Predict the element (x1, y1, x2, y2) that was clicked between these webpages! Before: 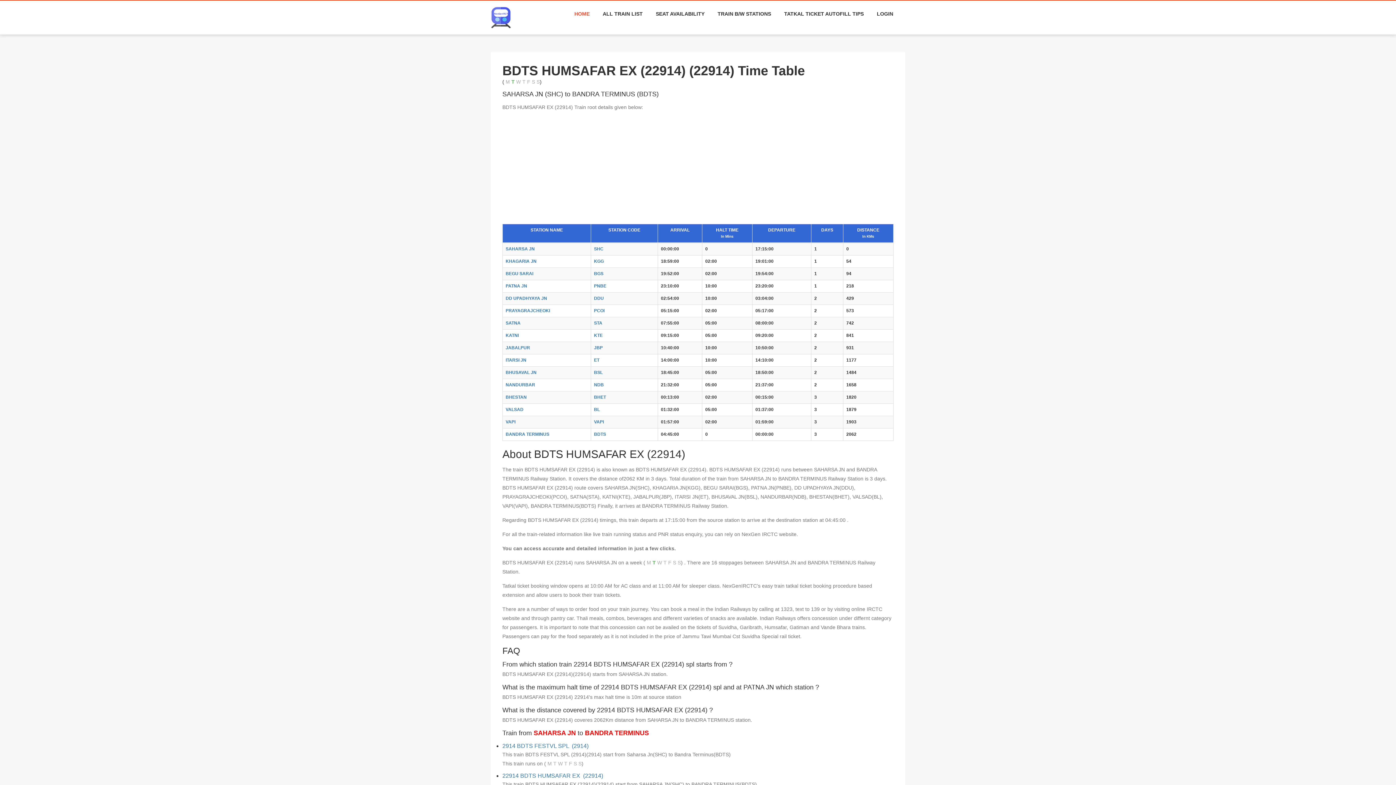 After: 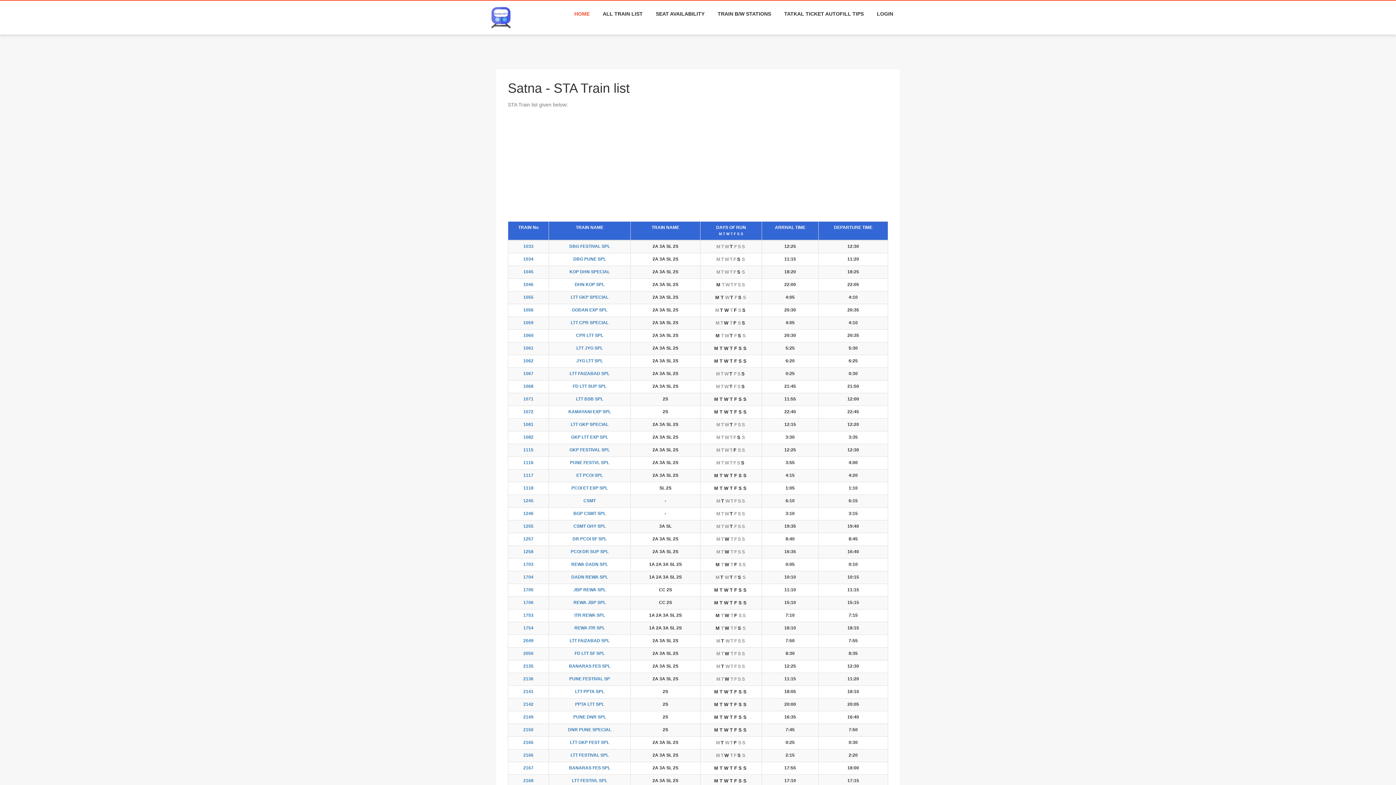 Action: label: SATNA bbox: (505, 320, 520, 325)